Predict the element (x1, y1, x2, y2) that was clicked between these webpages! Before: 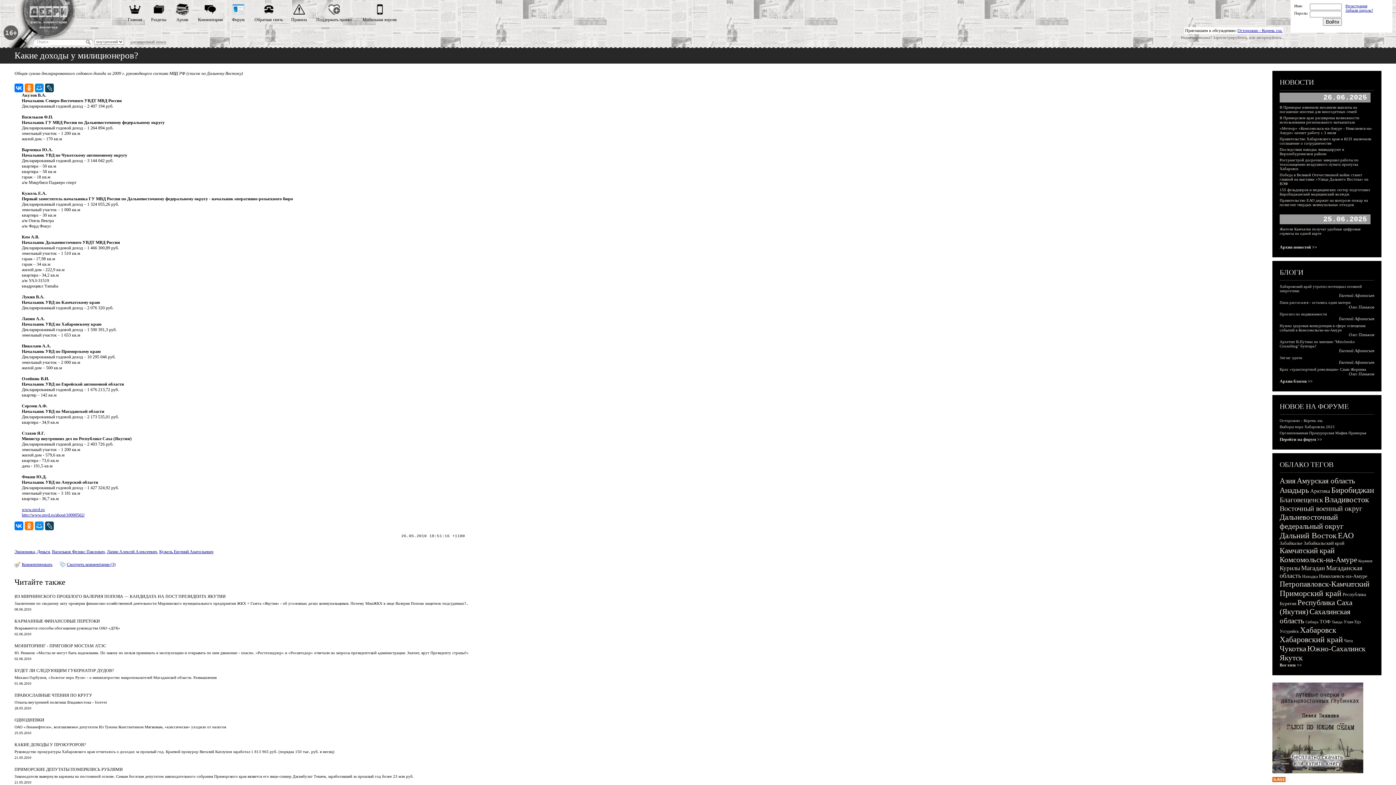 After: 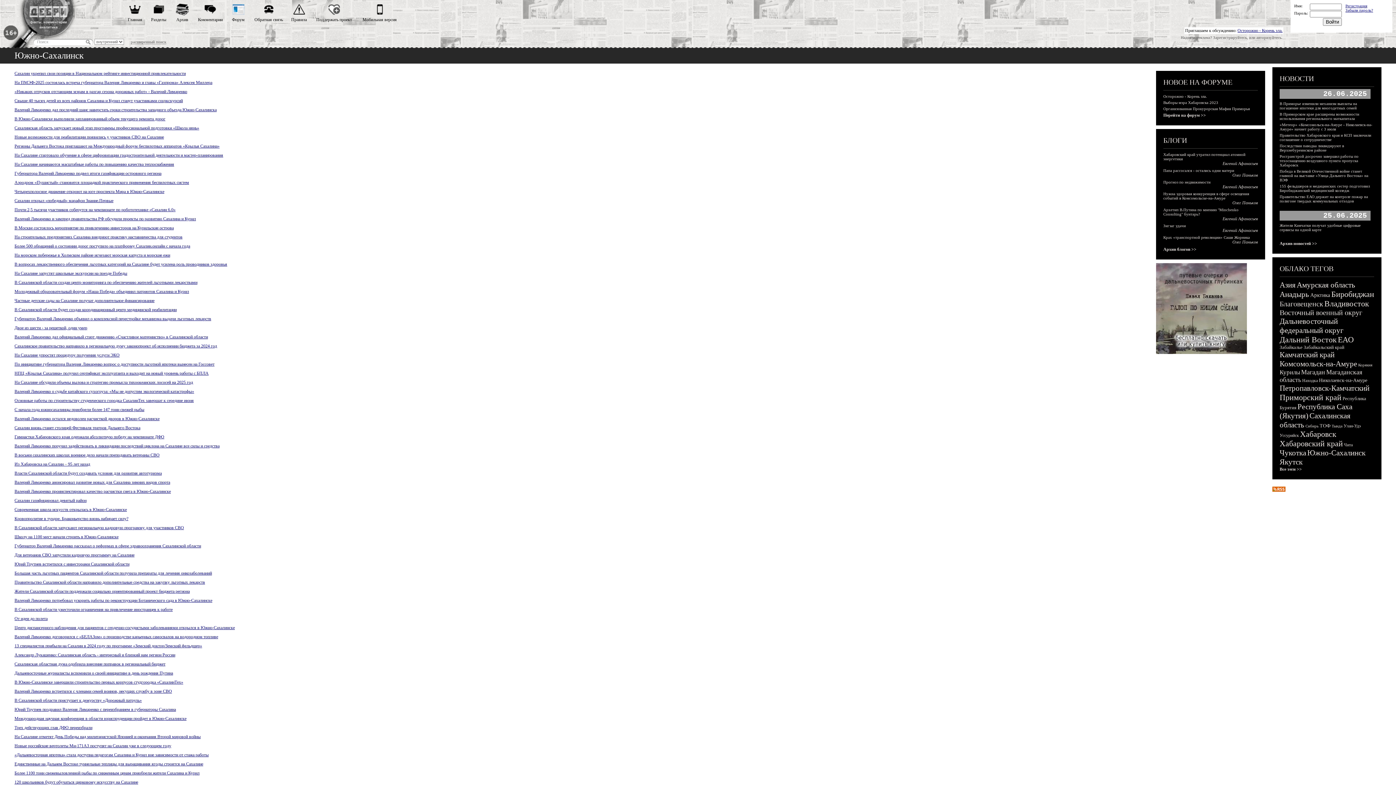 Action: bbox: (1307, 644, 1365, 653) label: Южно-Сахалинск